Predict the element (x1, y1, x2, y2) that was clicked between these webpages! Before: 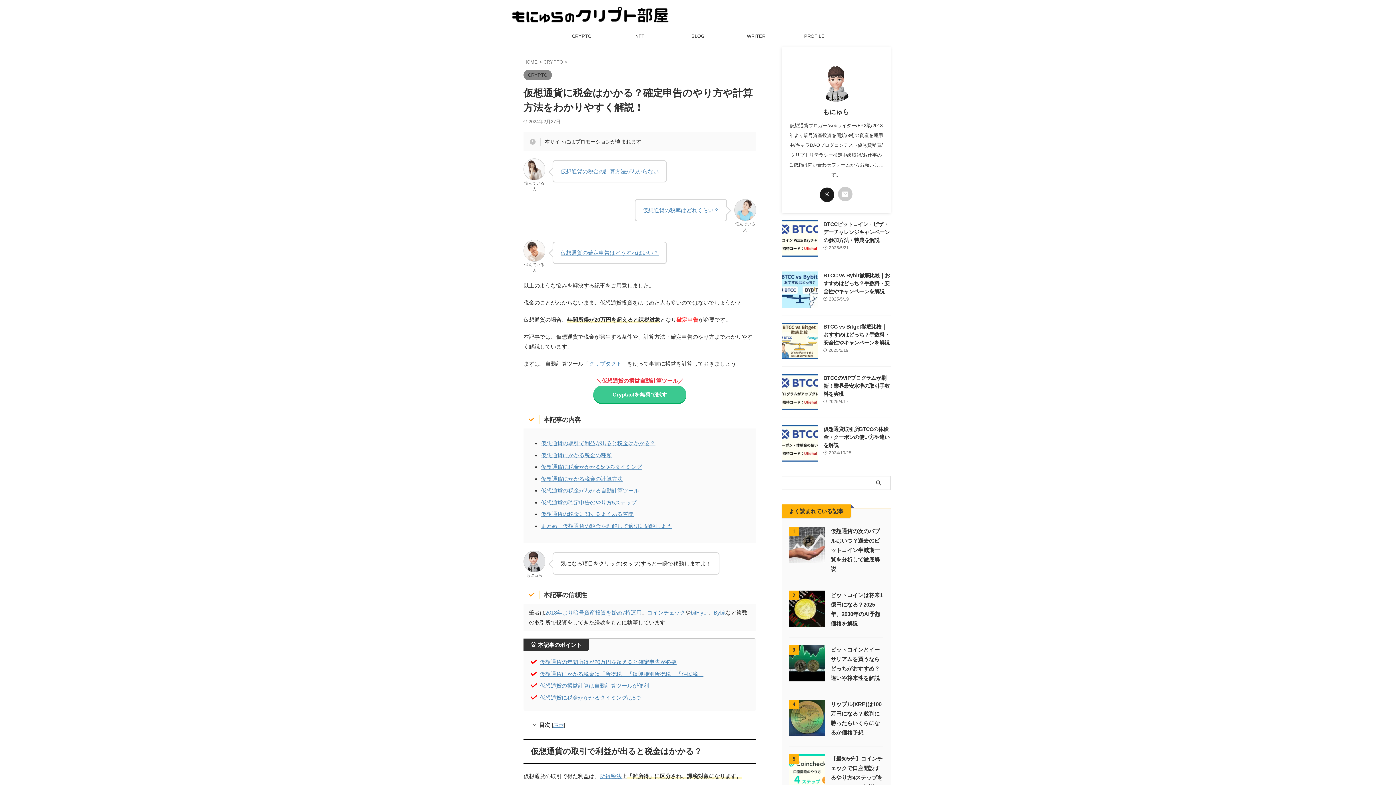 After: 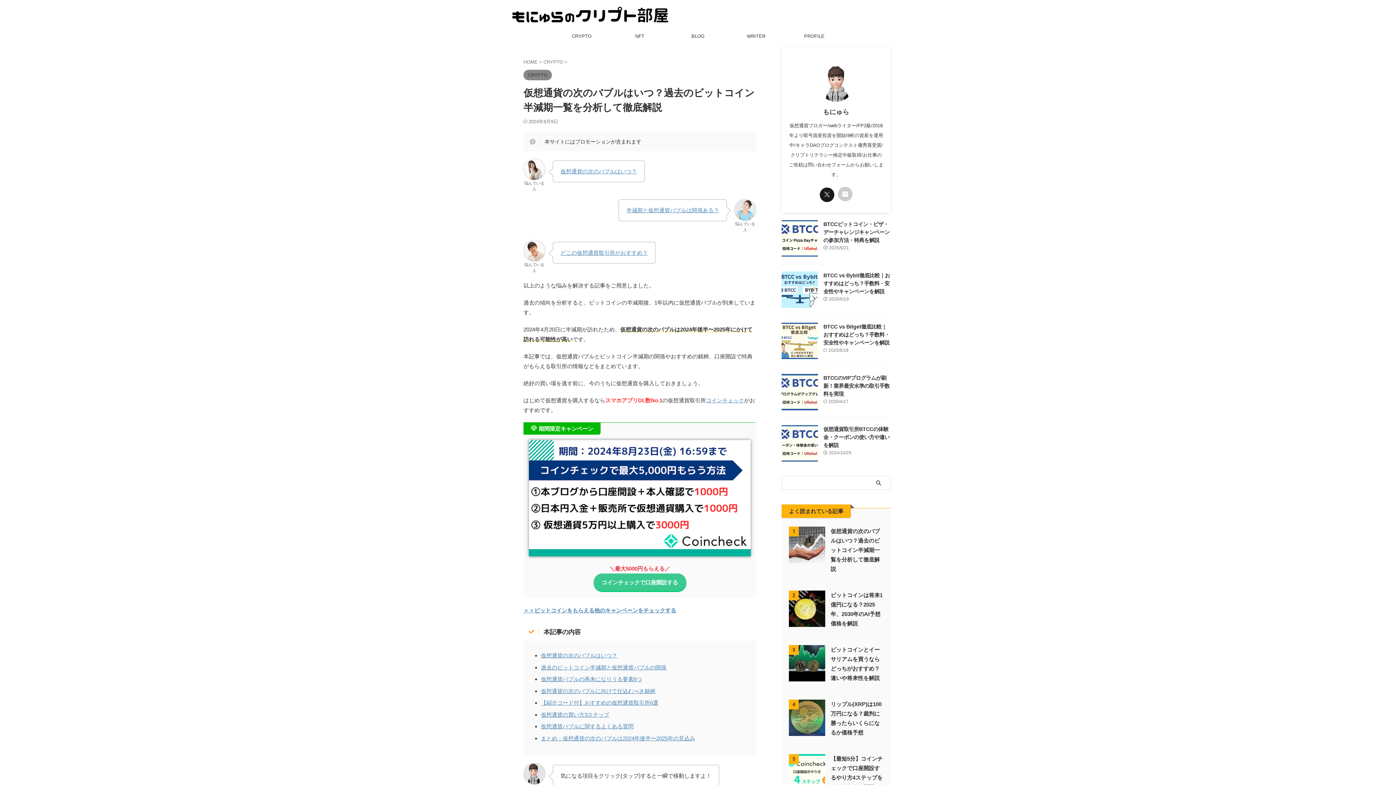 Action: bbox: (789, 556, 825, 562)